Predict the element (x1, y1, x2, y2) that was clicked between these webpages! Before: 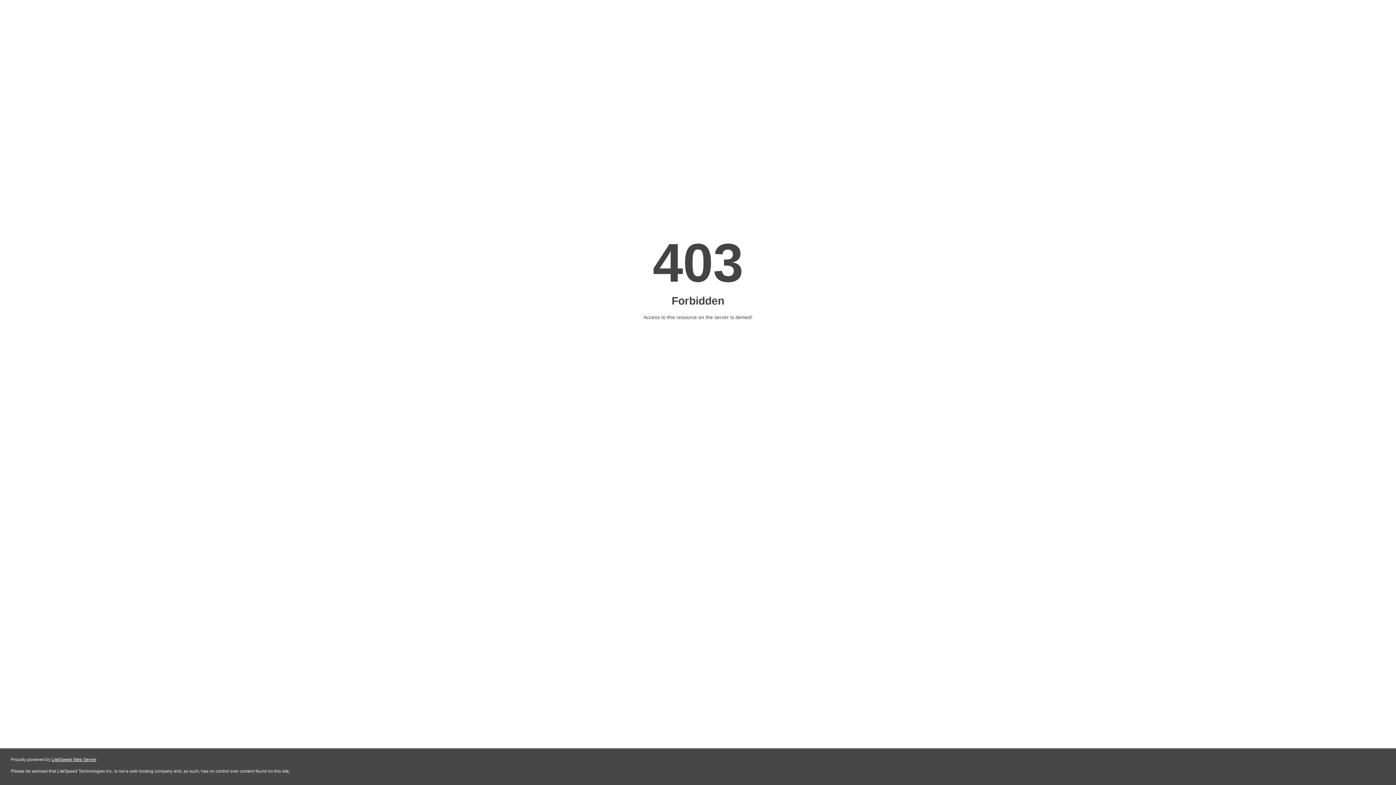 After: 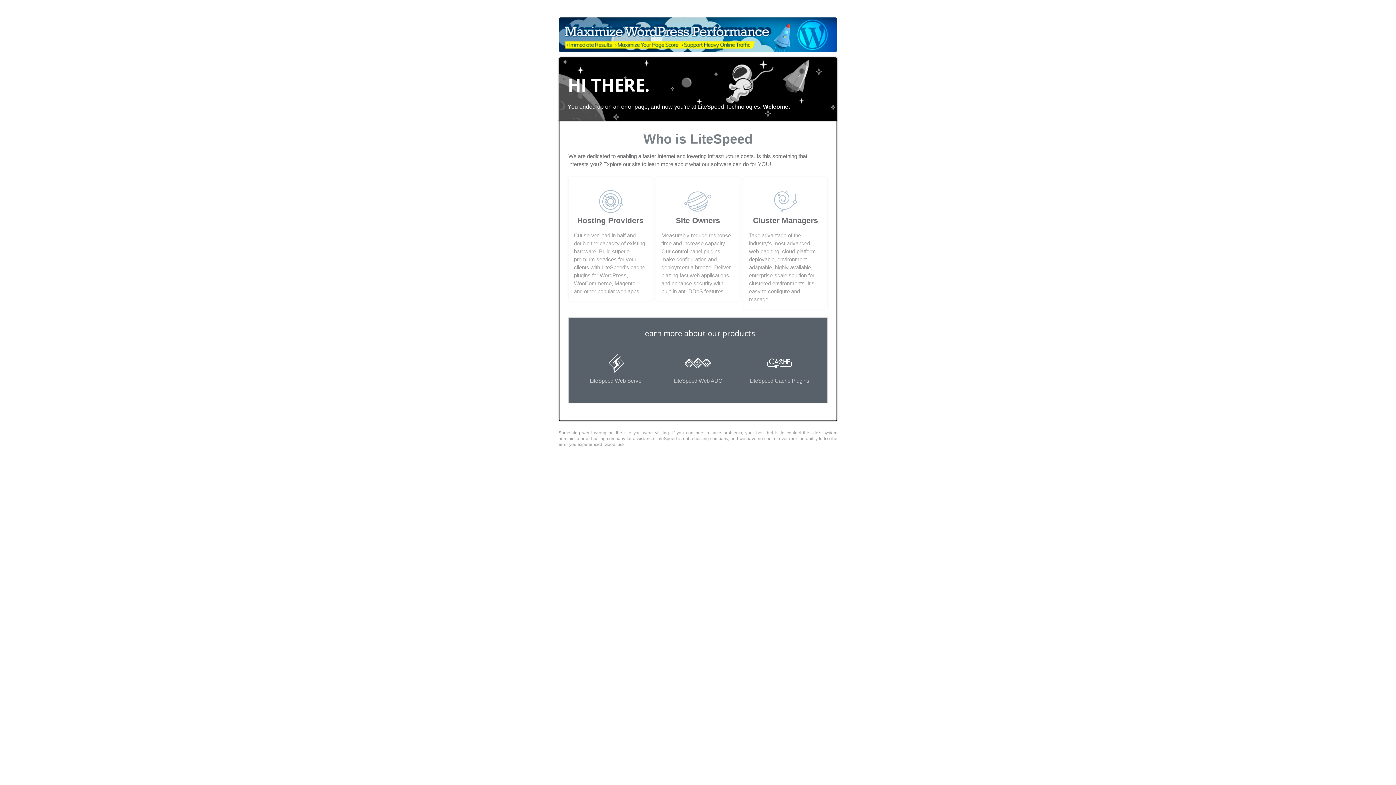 Action: label: LiteSpeed Web Server bbox: (51, 757, 96, 762)